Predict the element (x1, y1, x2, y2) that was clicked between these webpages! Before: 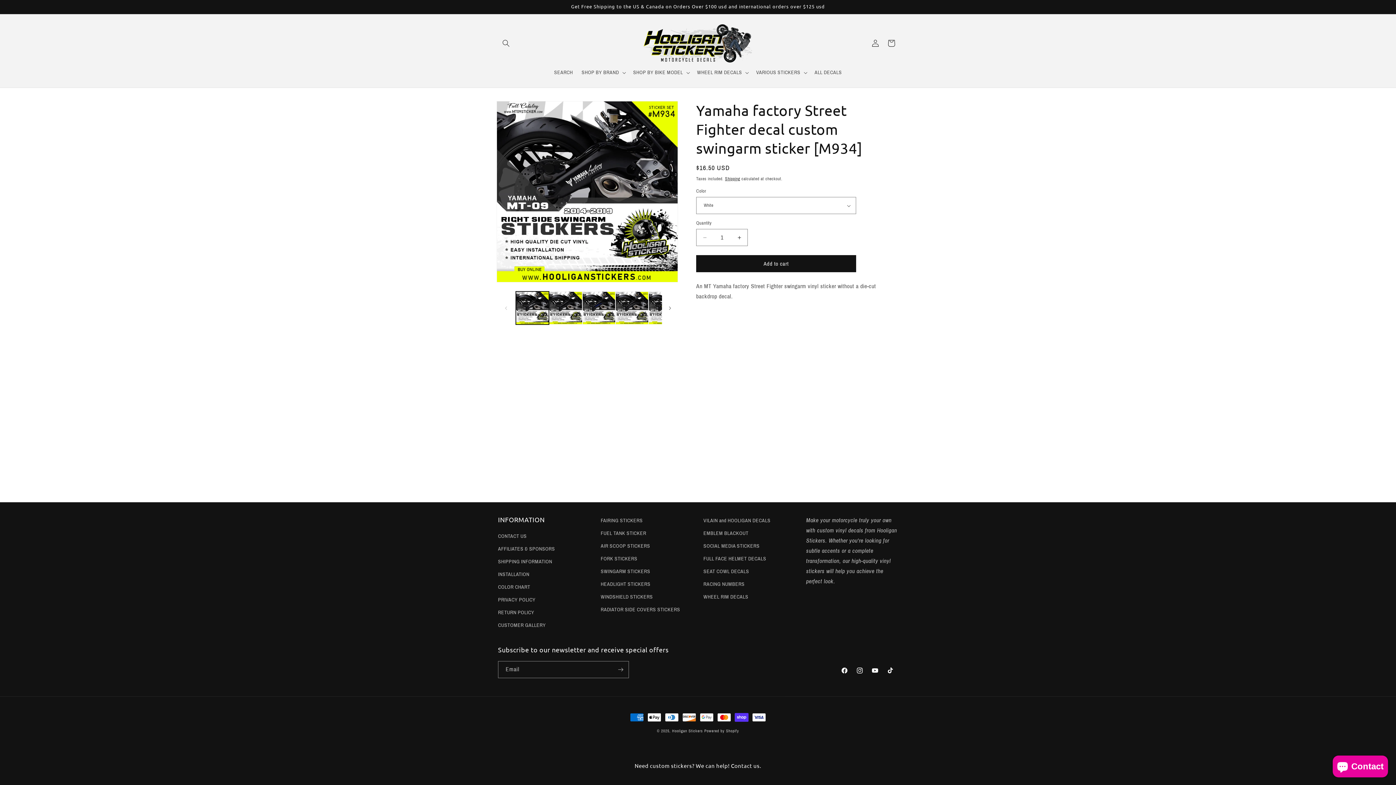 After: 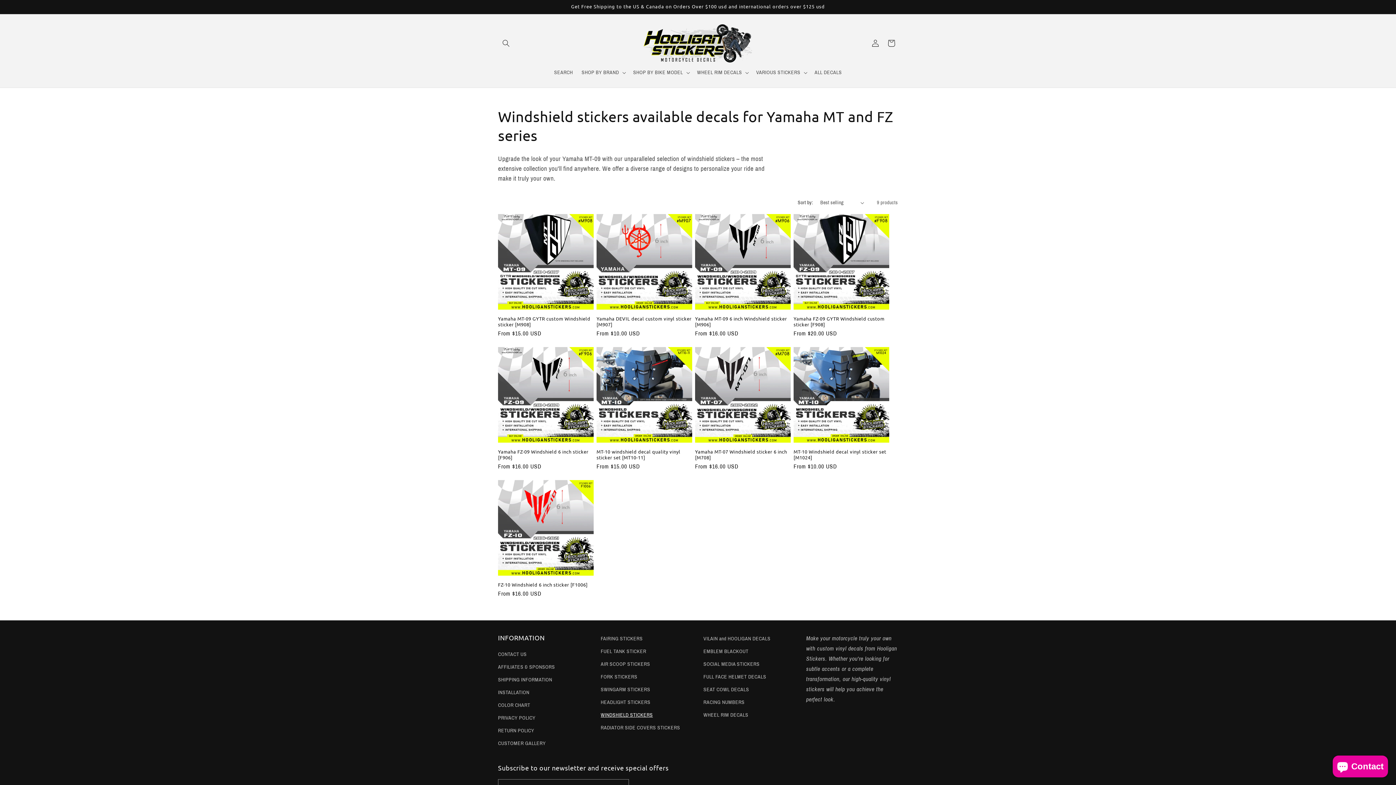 Action: bbox: (600, 590, 653, 603) label: WINDSHIELD STICKERS